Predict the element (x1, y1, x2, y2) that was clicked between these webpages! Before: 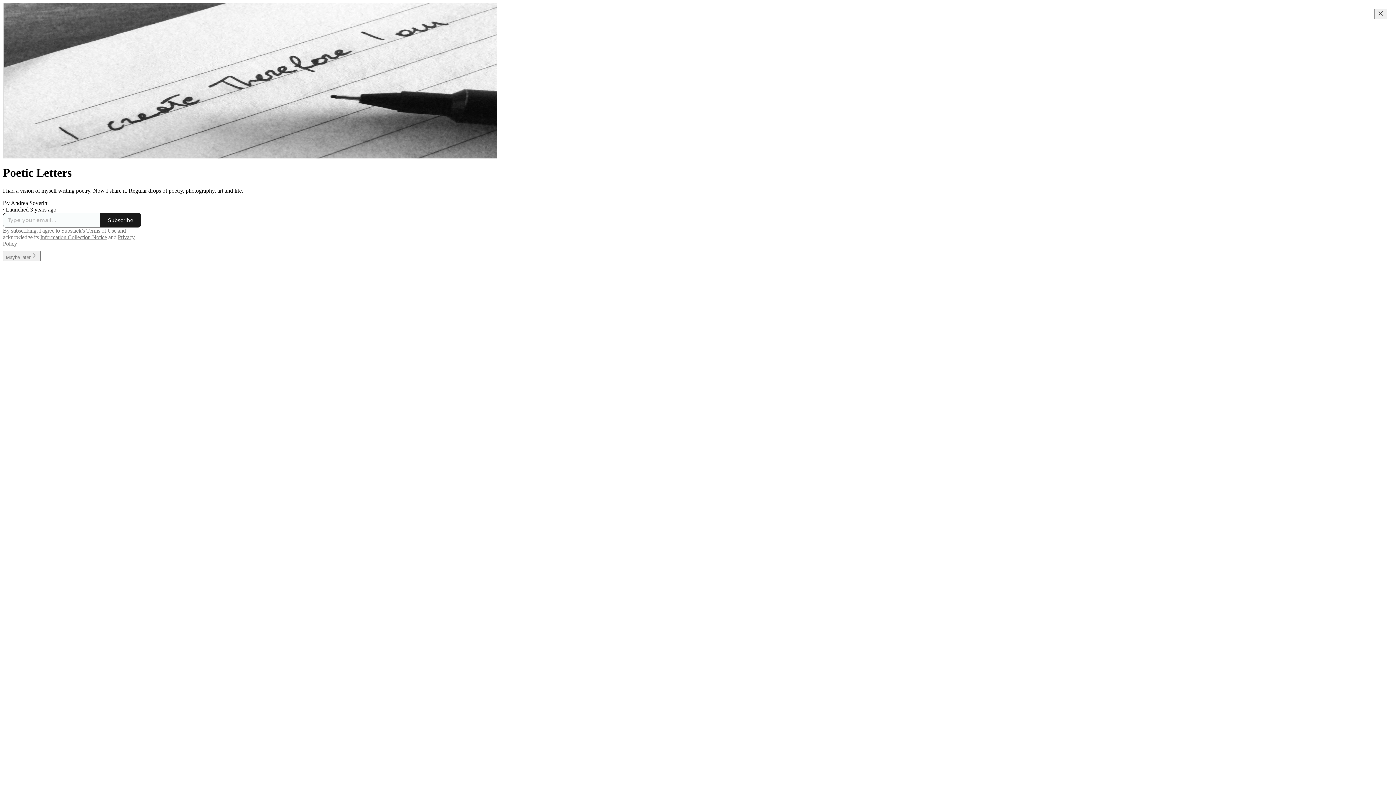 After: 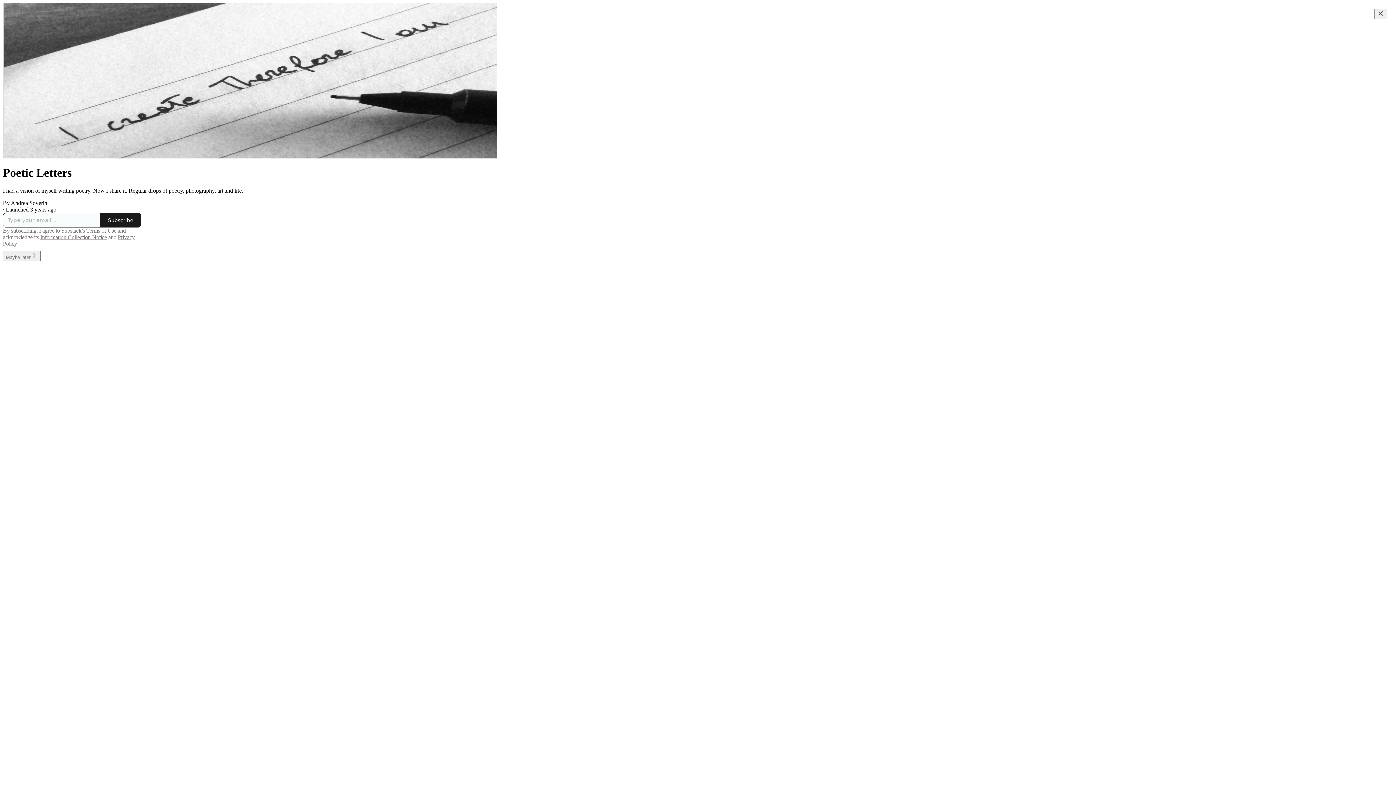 Action: label: Information Collection Notice bbox: (40, 234, 106, 240)